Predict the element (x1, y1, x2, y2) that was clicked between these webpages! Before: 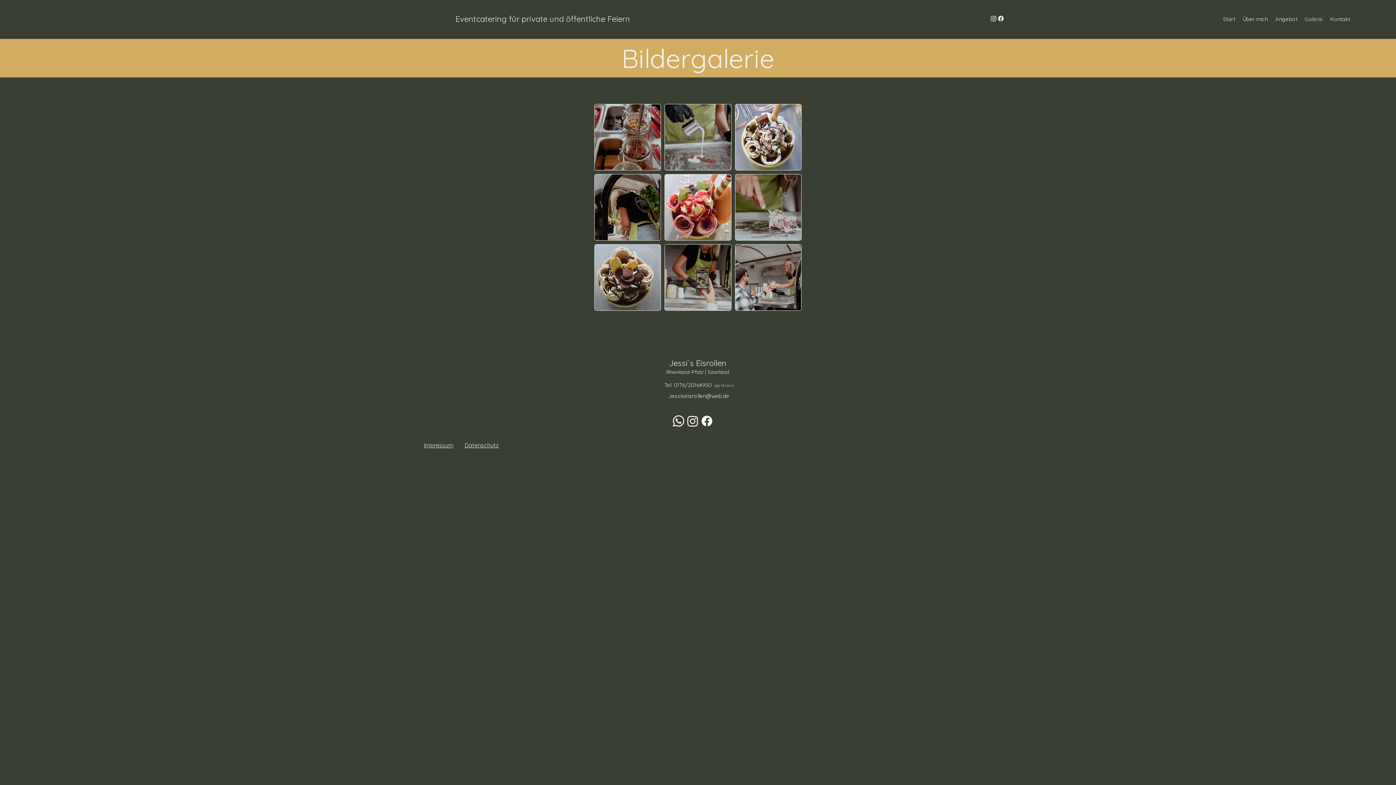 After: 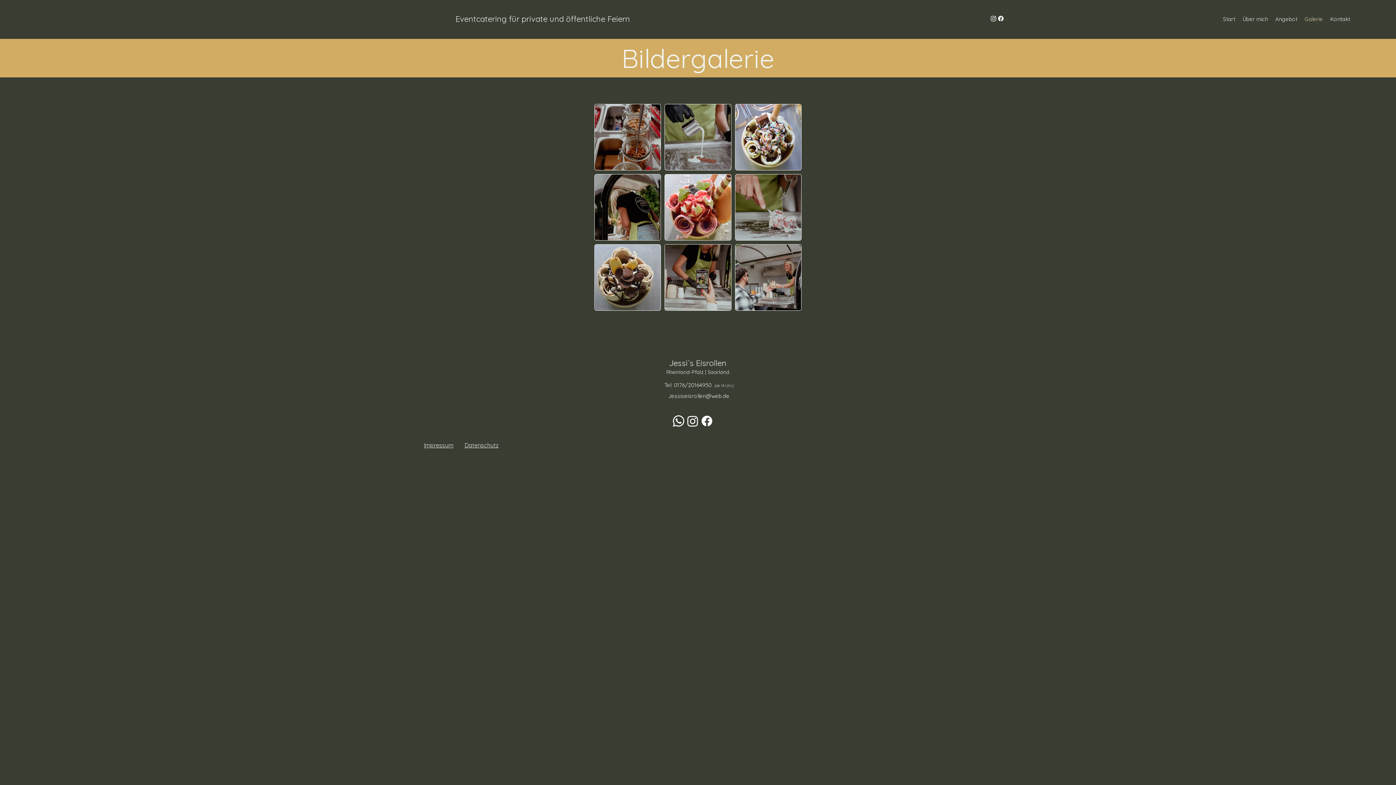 Action: bbox: (671, 414, 685, 428) label: Whatsapp